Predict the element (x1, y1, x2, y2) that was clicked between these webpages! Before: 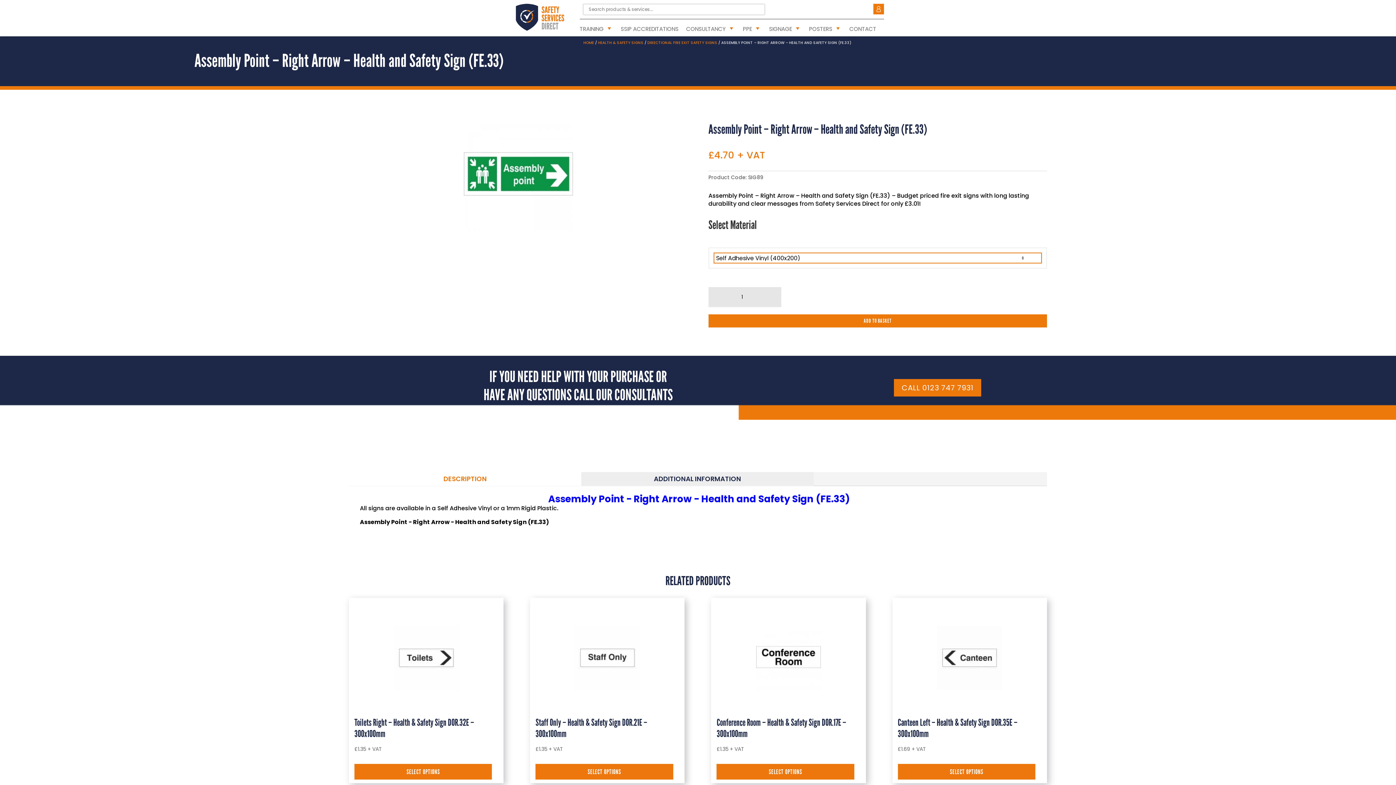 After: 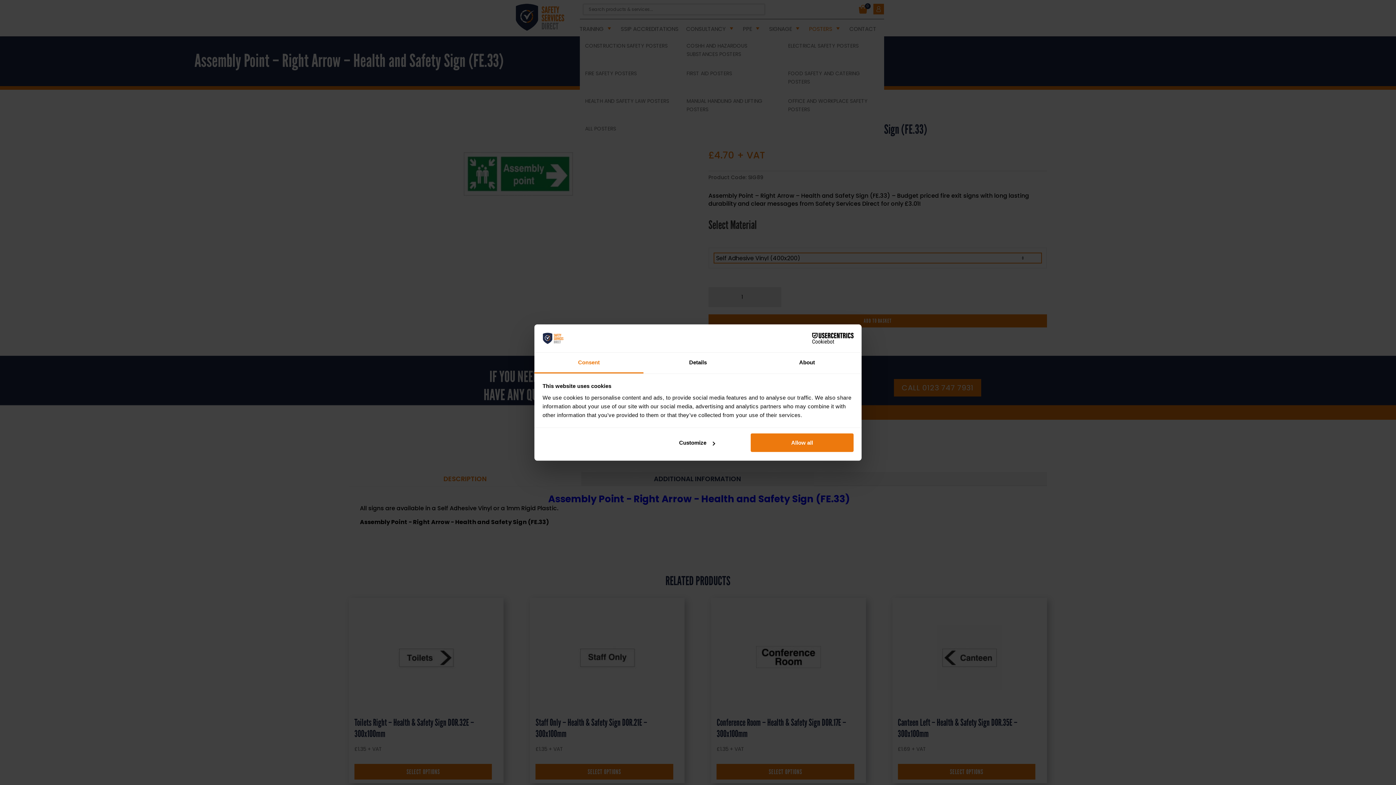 Action: bbox: (809, 21, 849, 36) label: POSTERS